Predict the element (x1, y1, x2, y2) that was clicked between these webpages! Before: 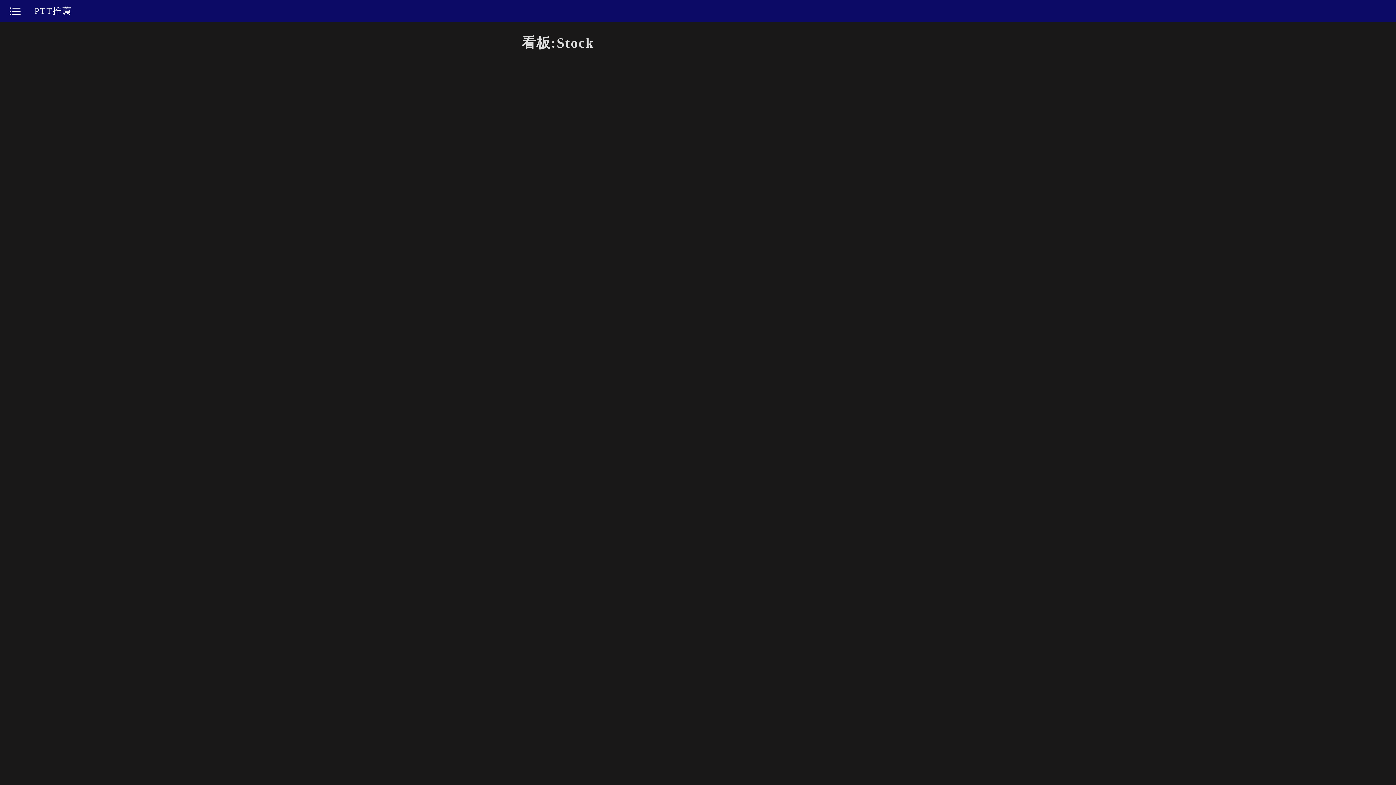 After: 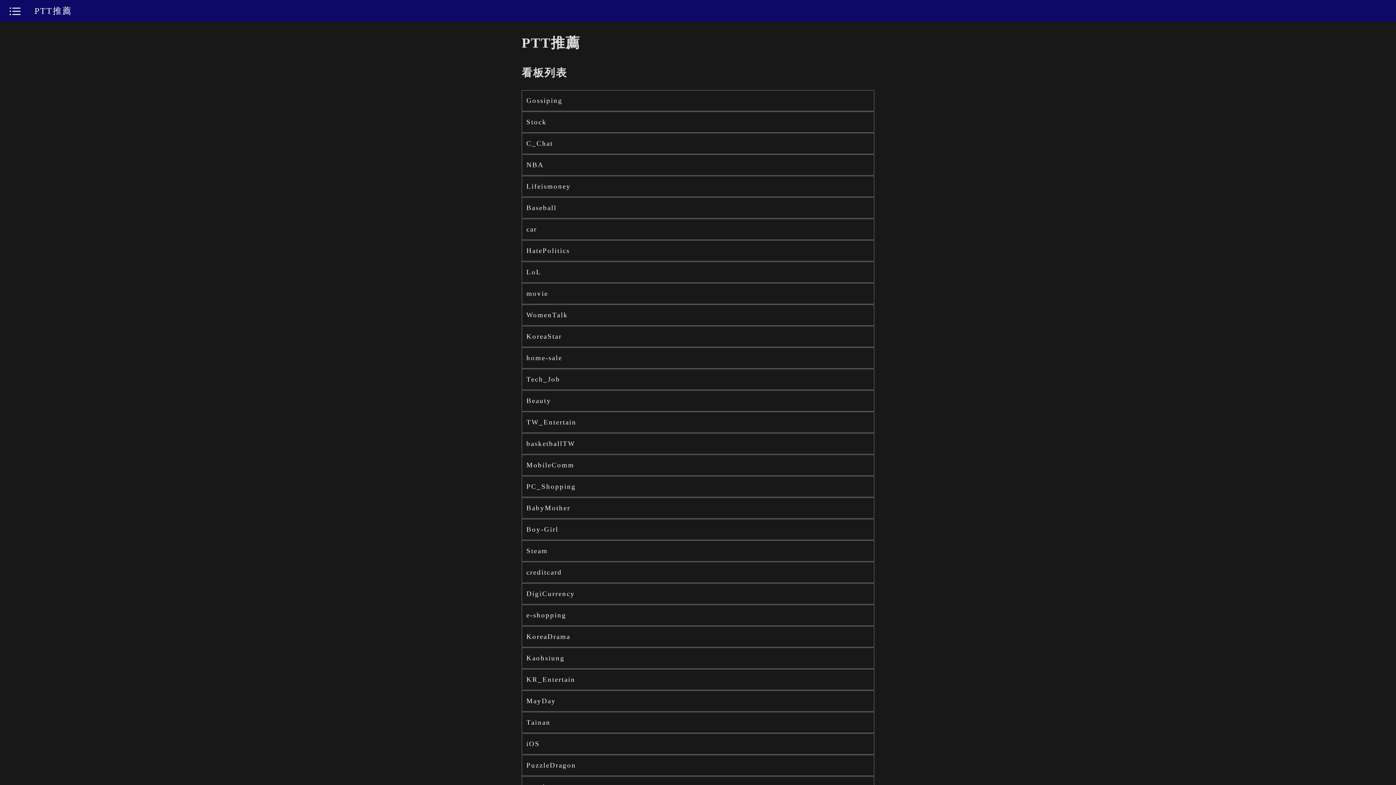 Action: bbox: (34, 6, 72, 15) label: PTT推薦